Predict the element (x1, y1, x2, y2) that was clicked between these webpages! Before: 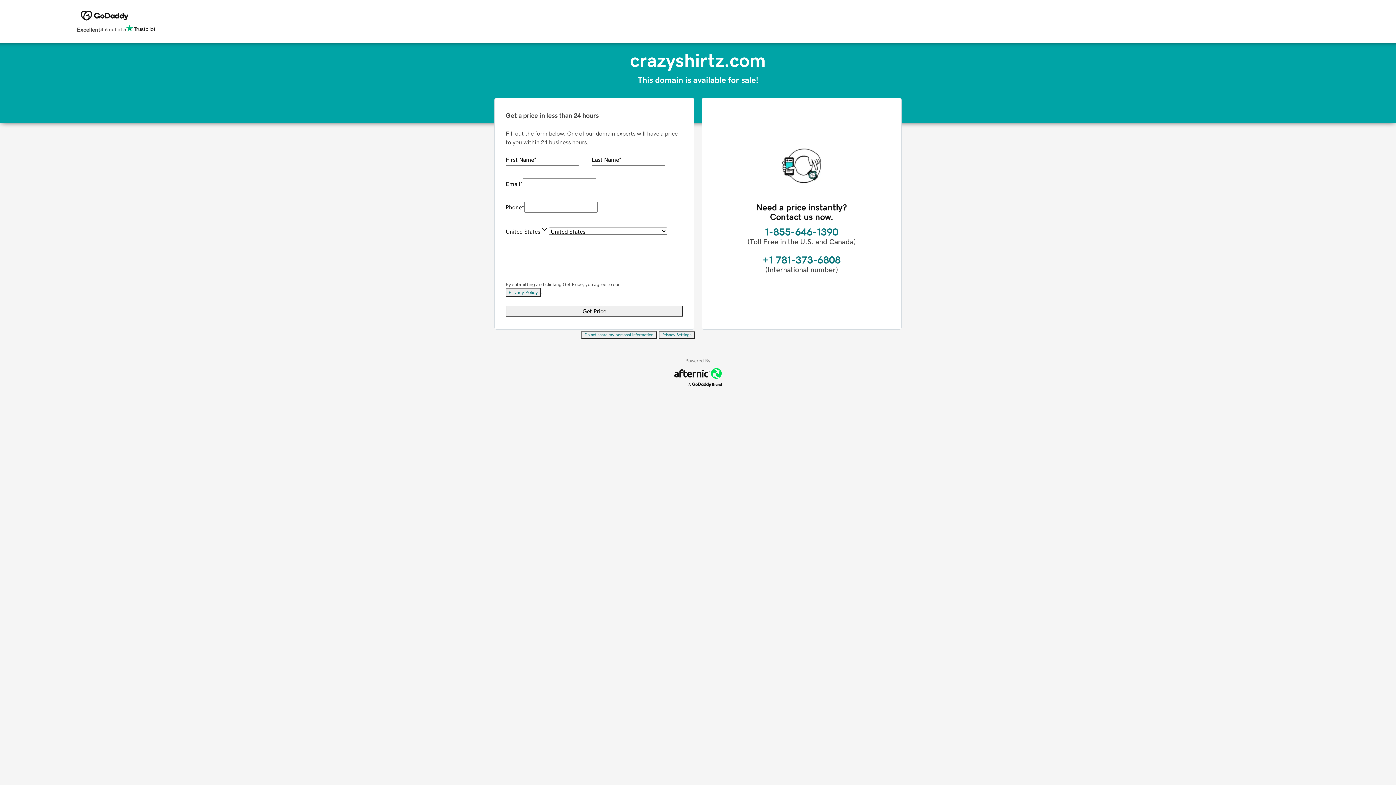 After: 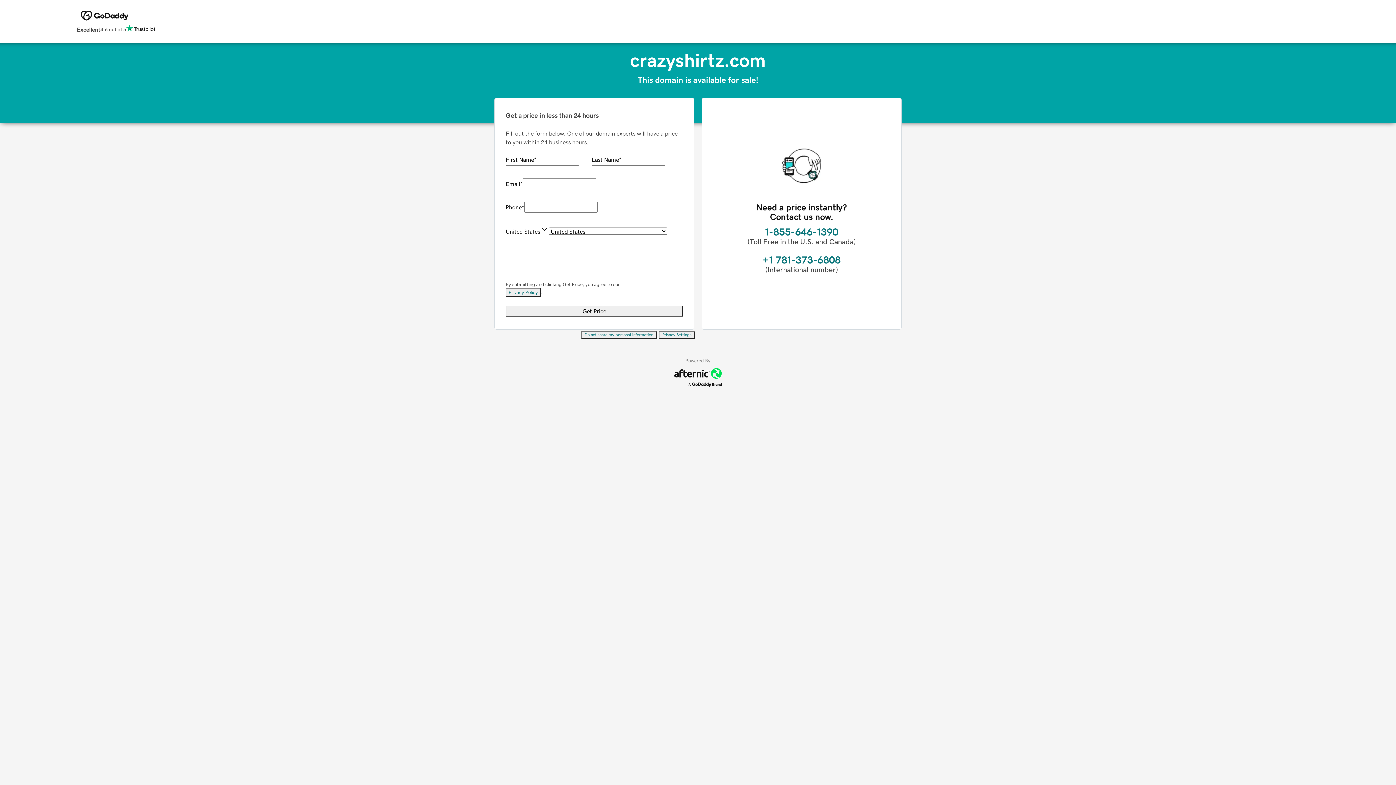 Action: label: Privacy Settings bbox: (658, 331, 695, 339)